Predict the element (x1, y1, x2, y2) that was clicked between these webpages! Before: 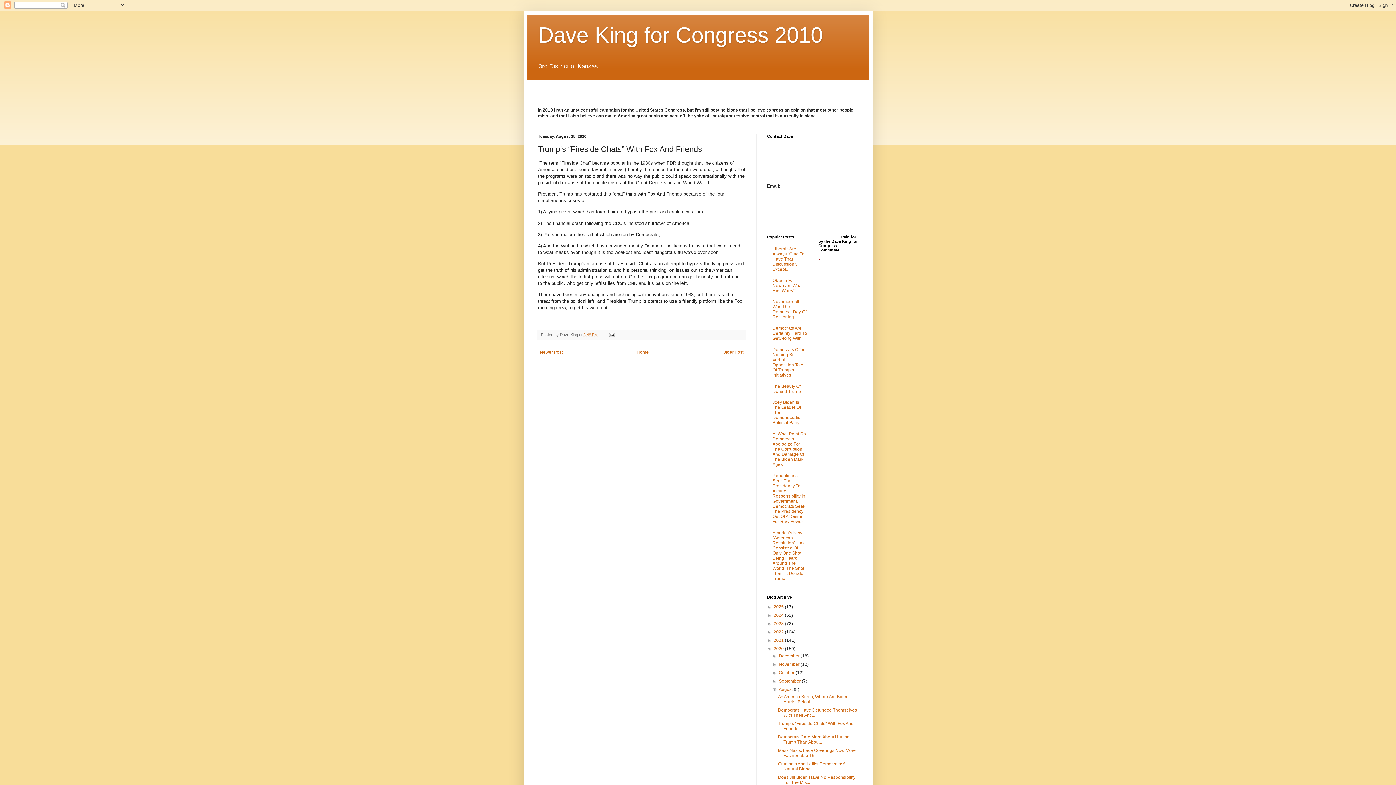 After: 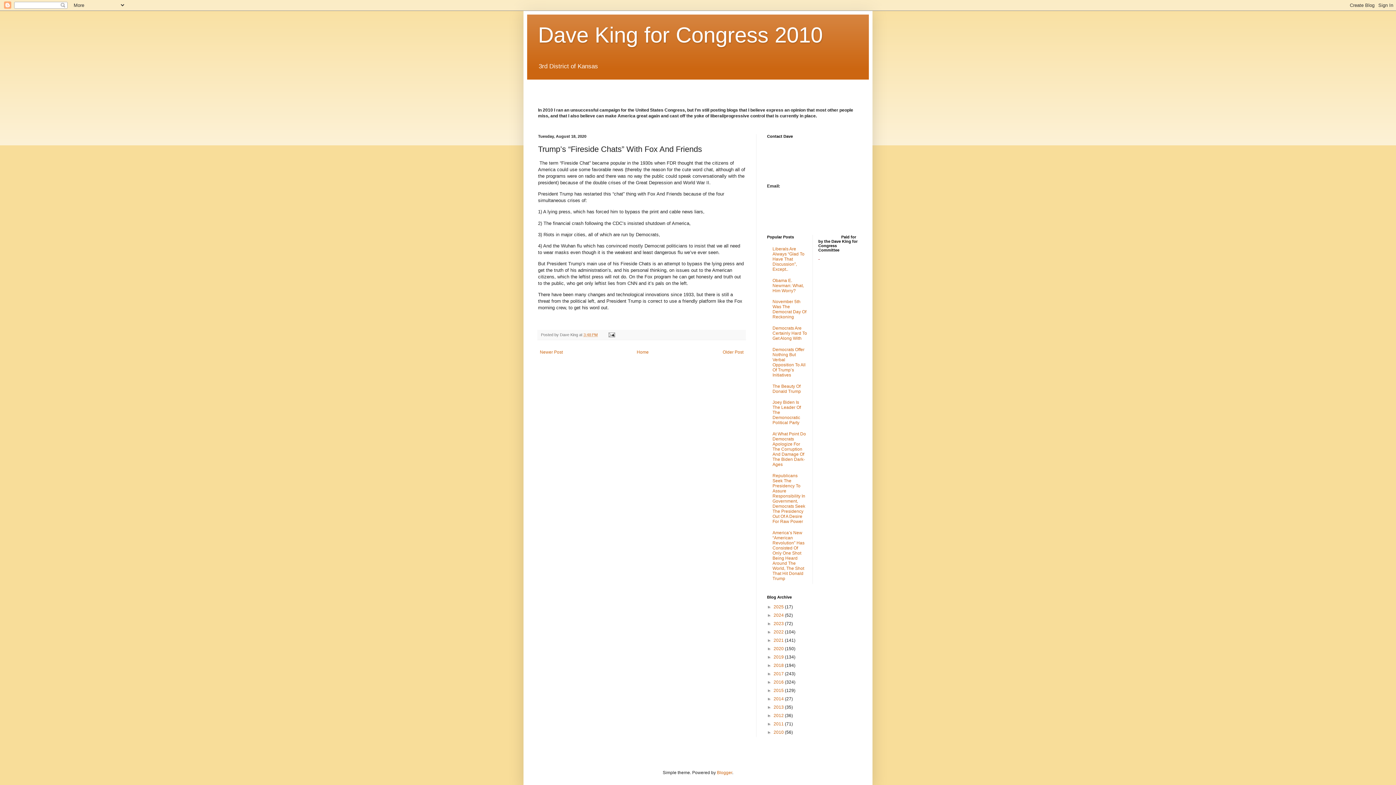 Action: label: ▼   bbox: (767, 646, 773, 651)